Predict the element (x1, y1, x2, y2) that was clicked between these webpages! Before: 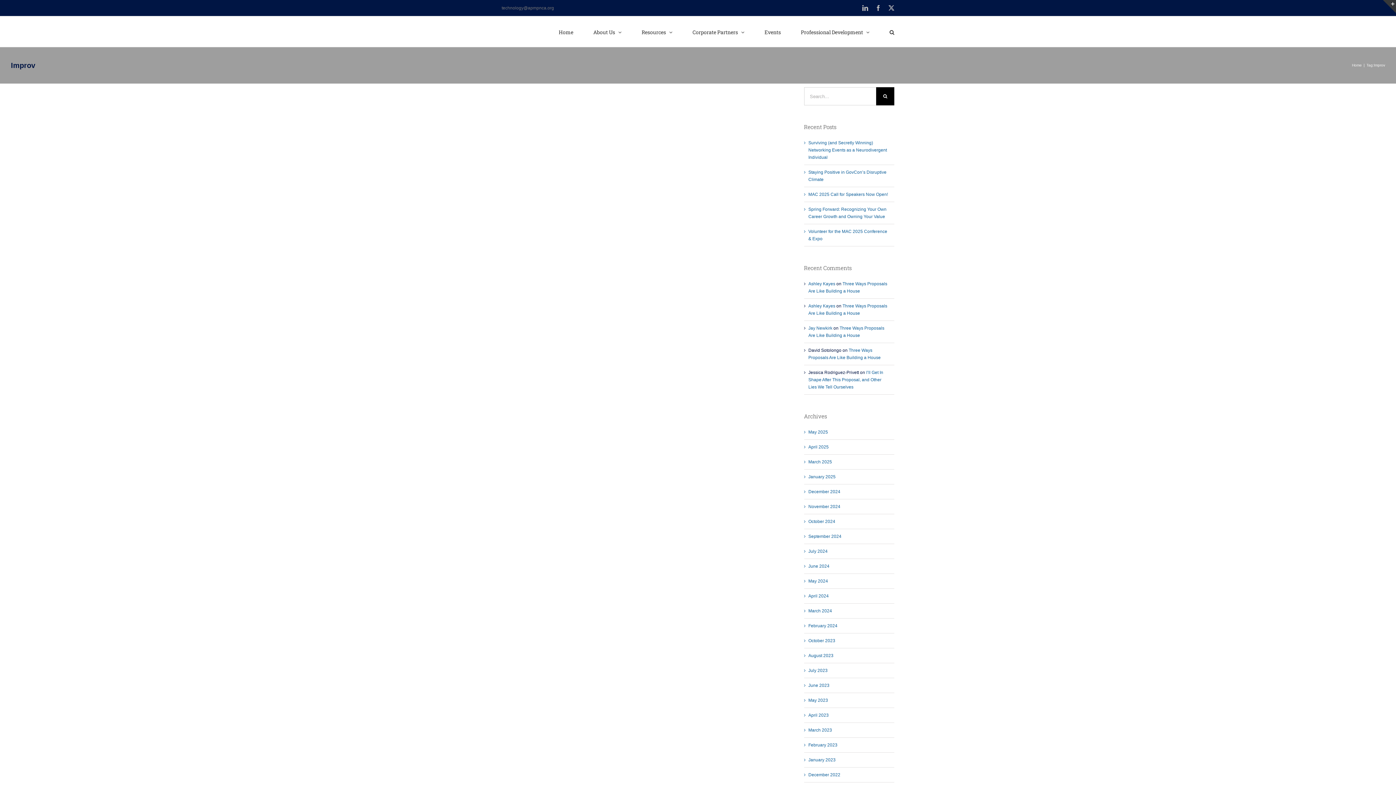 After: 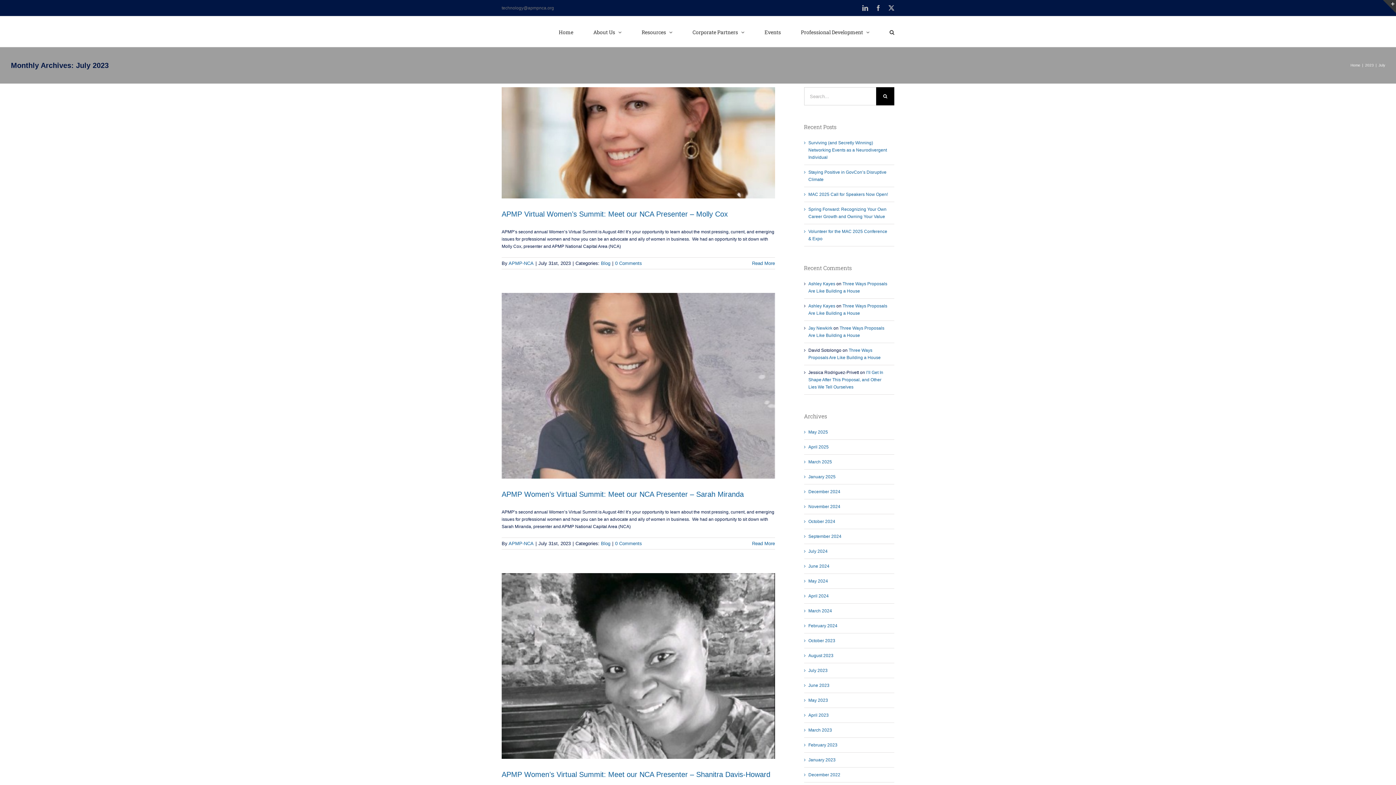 Action: label: July 2023 bbox: (808, 668, 827, 673)